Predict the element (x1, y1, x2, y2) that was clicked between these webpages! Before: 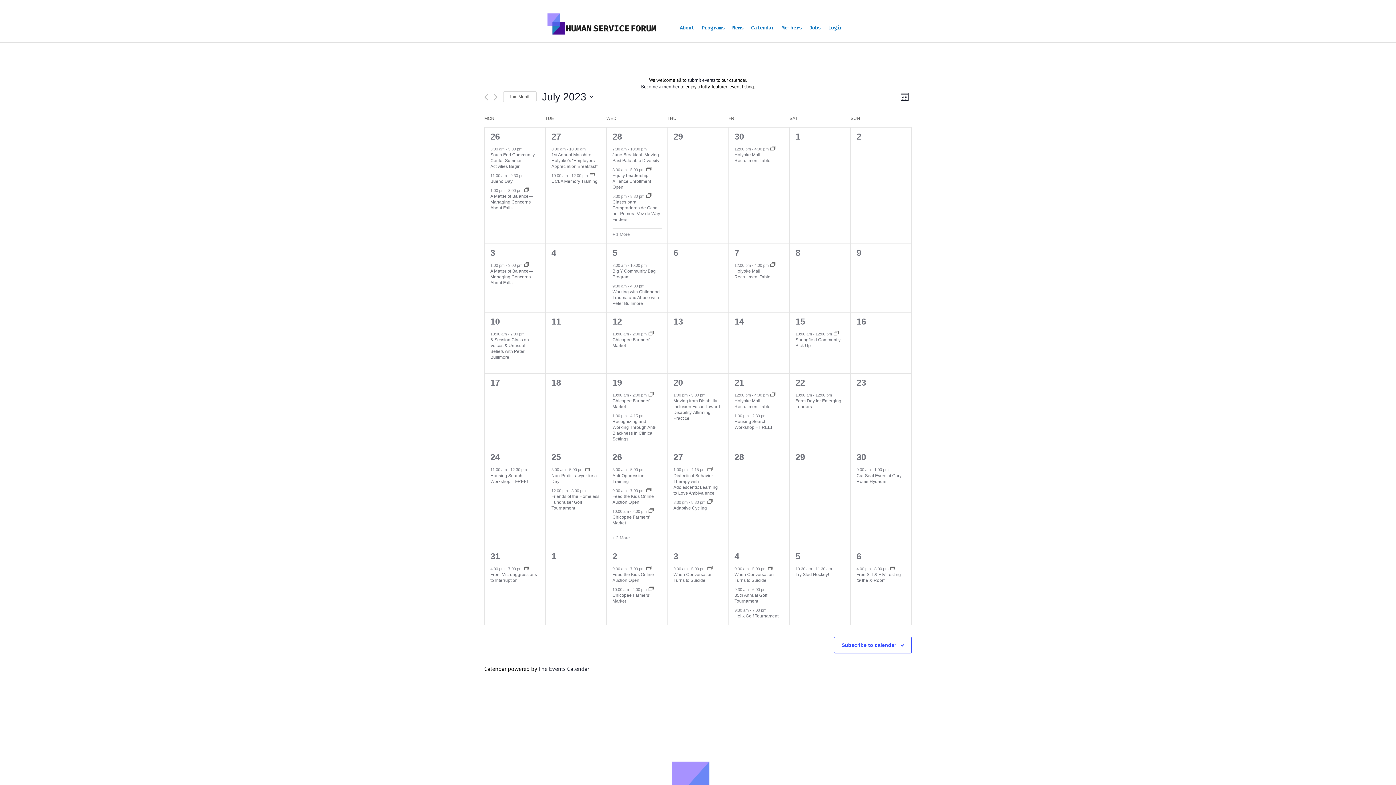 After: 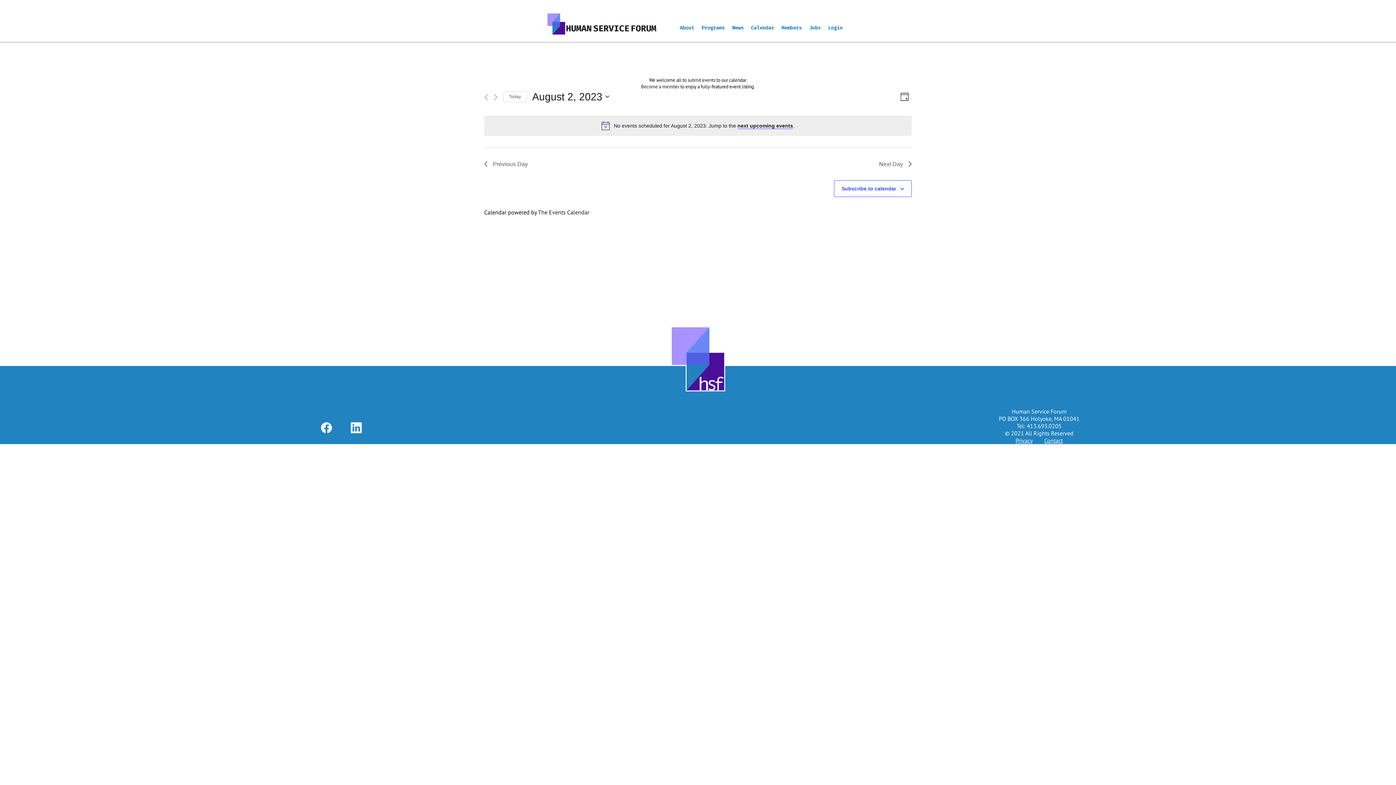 Action: bbox: (612, 551, 617, 561) label: 2